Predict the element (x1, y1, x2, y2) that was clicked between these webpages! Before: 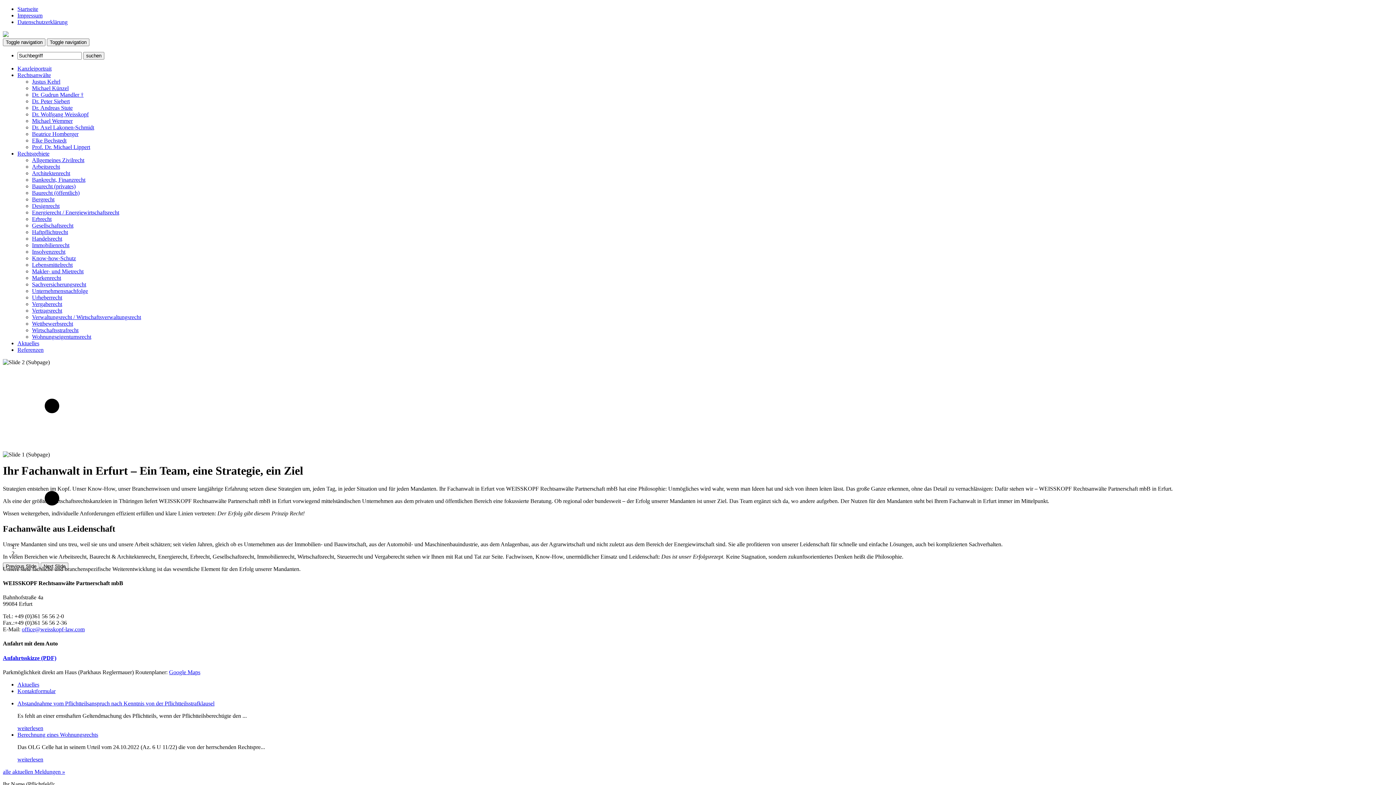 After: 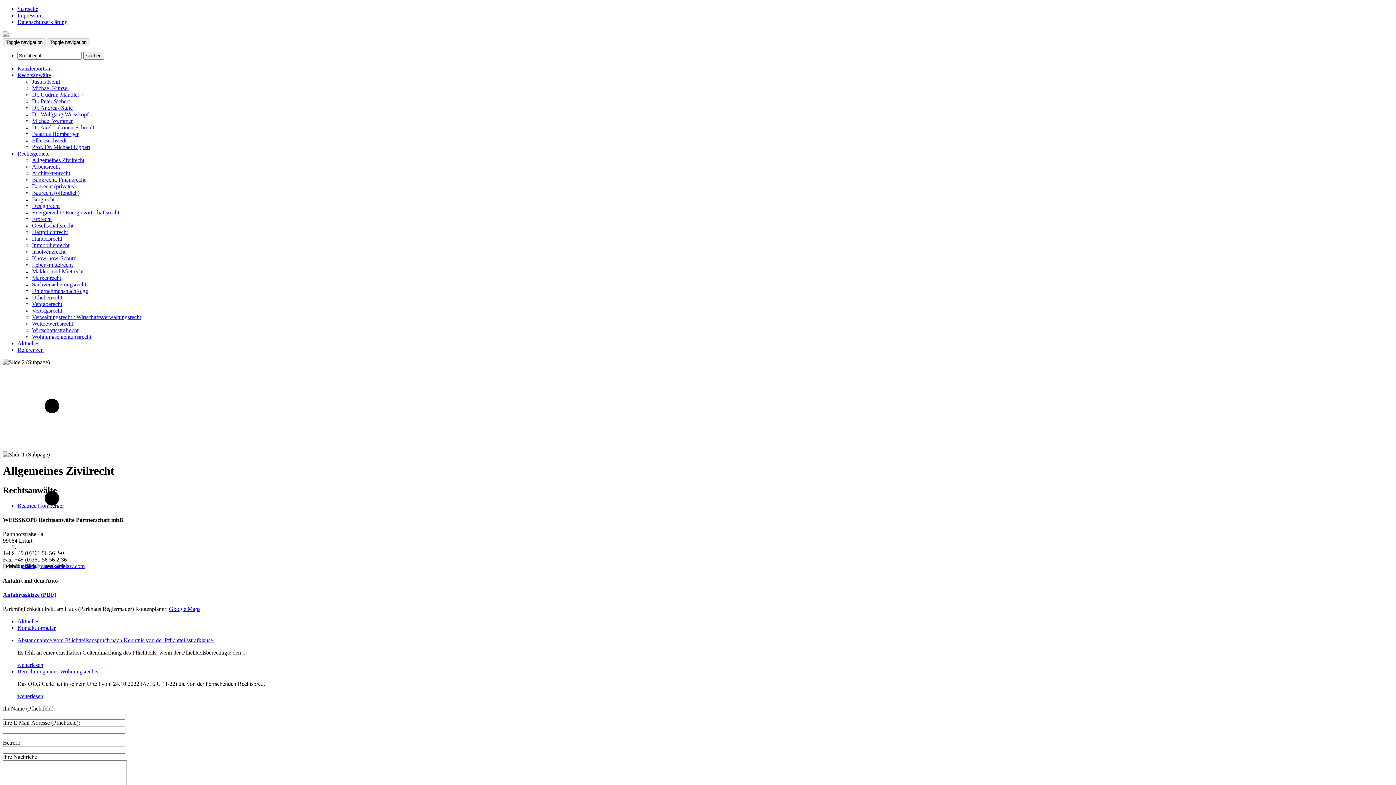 Action: label: Allgemeines Zivilrecht bbox: (32, 157, 84, 163)